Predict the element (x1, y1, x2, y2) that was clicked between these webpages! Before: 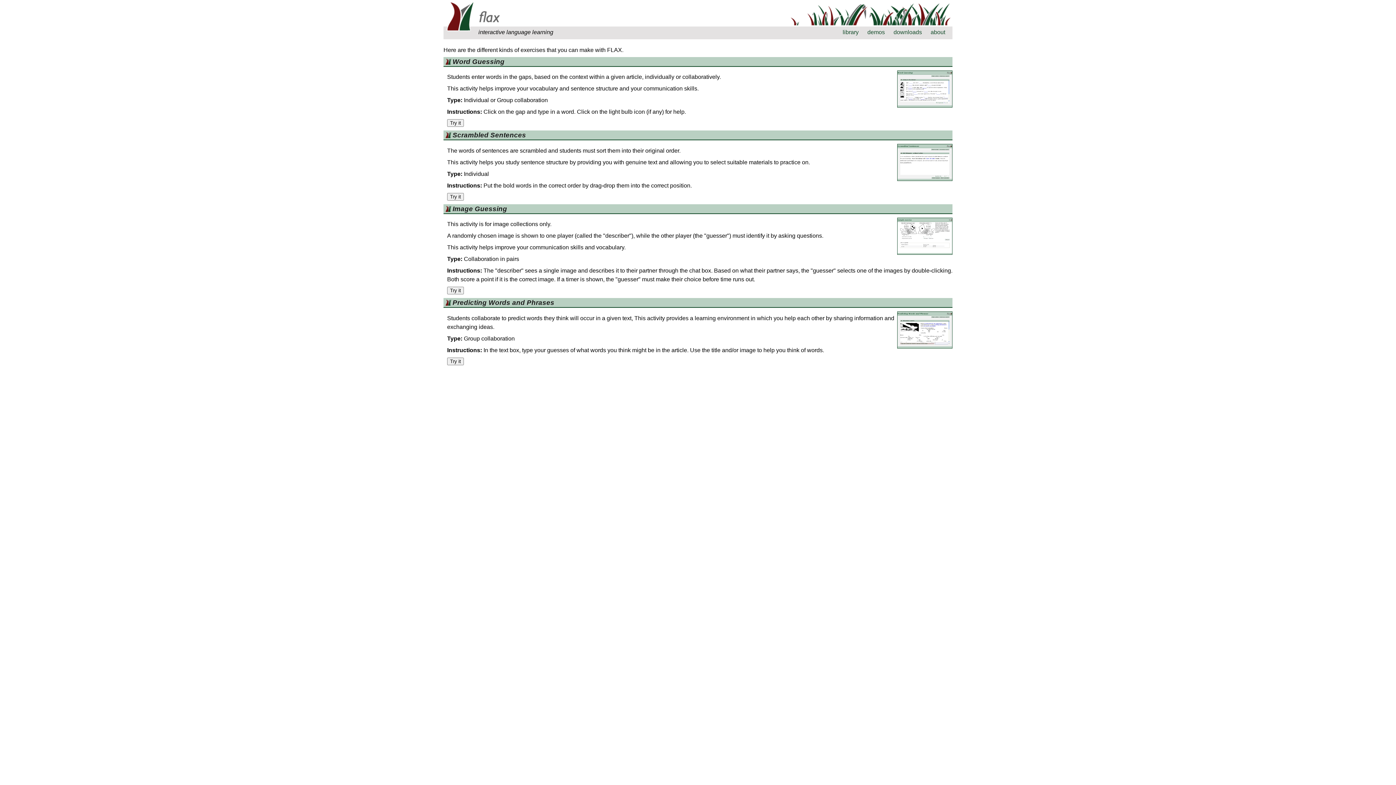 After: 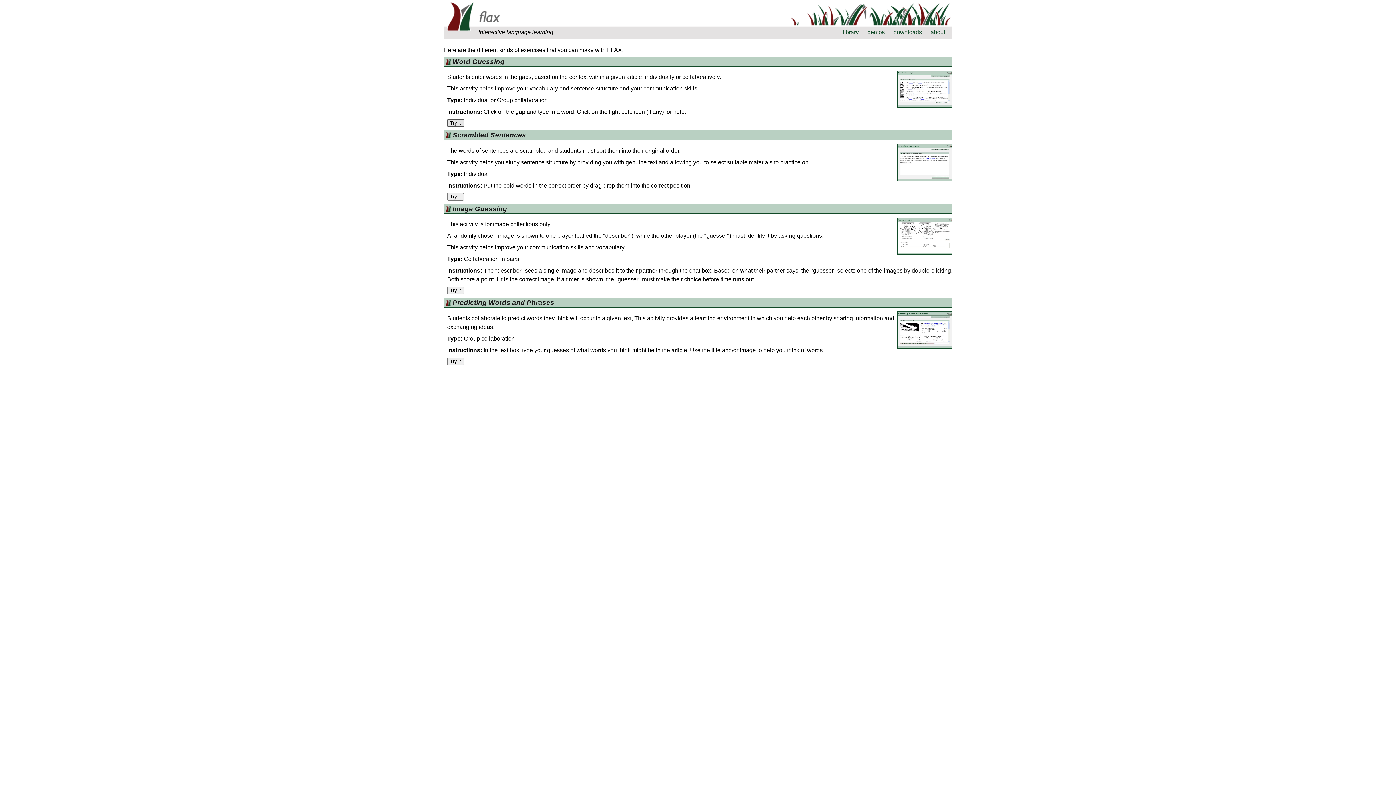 Action: label: Try it bbox: (447, 119, 464, 127)